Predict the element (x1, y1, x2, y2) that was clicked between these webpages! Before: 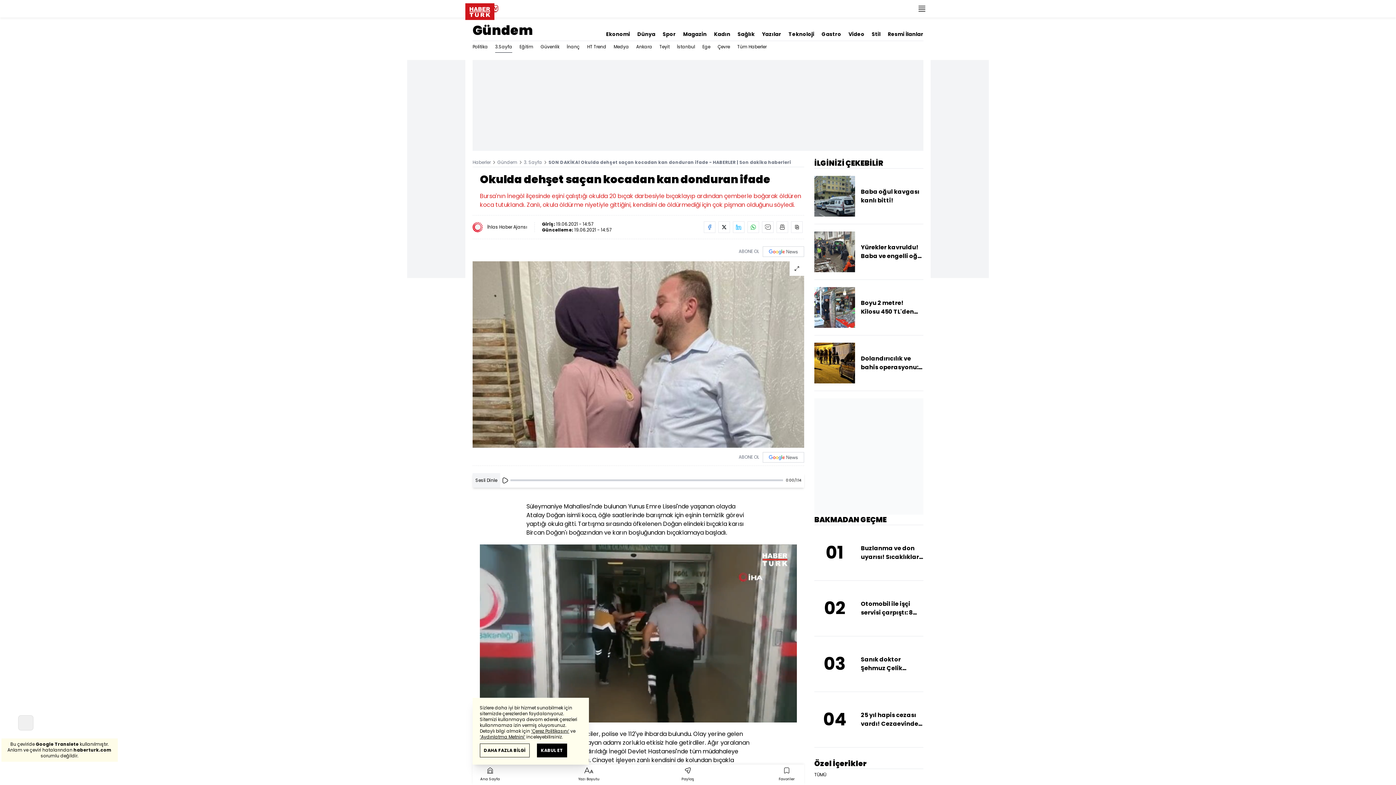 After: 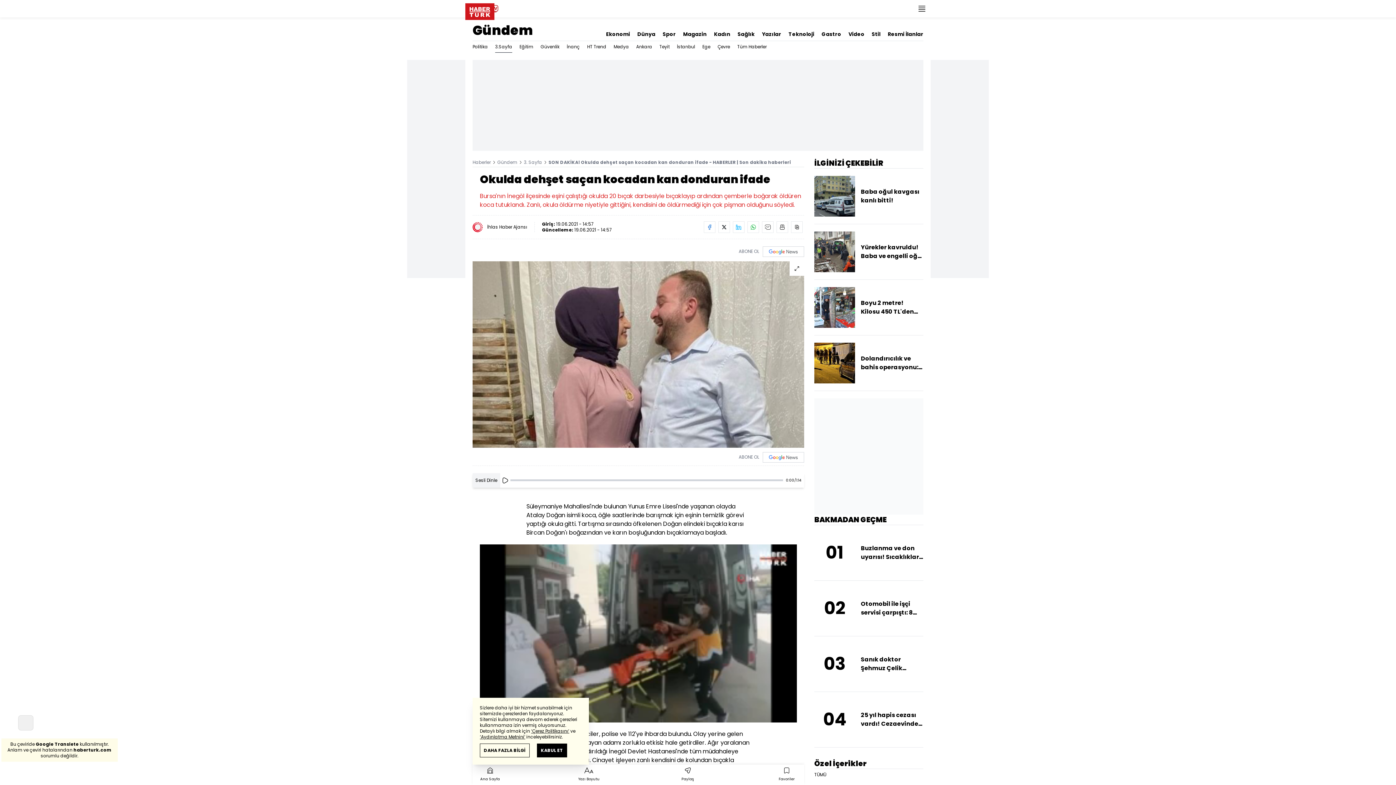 Action: label: 3. Sayfa bbox: (524, 159, 542, 165)